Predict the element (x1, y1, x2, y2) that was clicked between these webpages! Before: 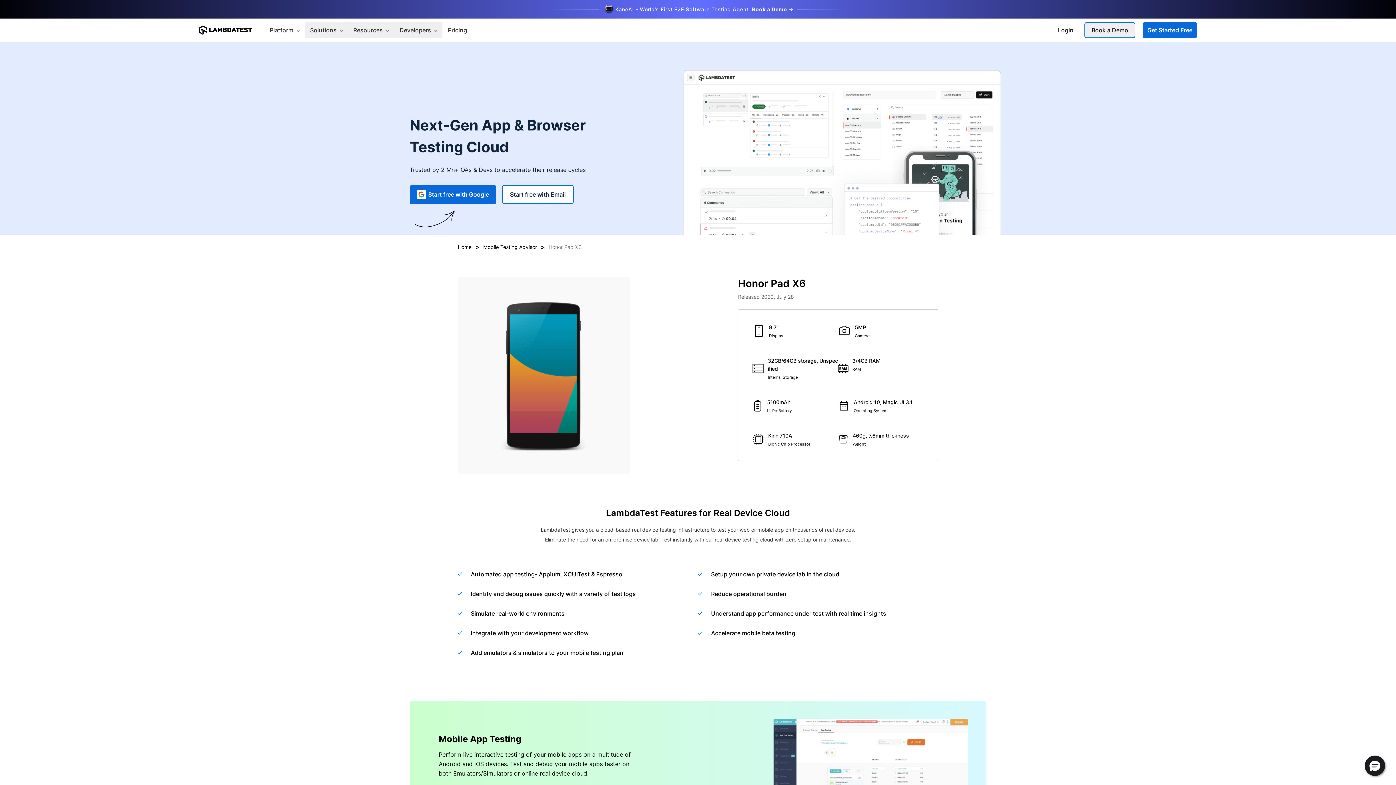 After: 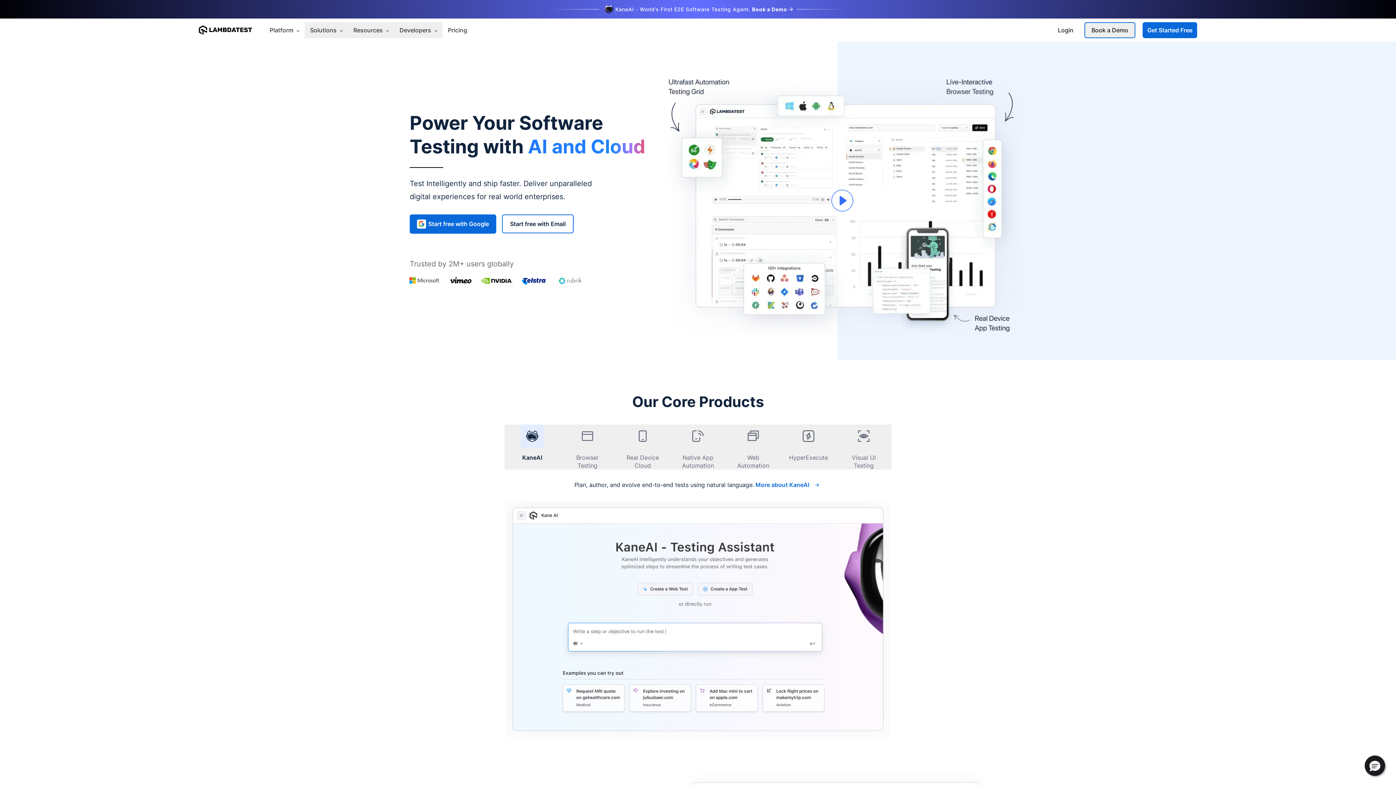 Action: label: Visit LambdaTest homepage bbox: (198, 25, 252, 34)